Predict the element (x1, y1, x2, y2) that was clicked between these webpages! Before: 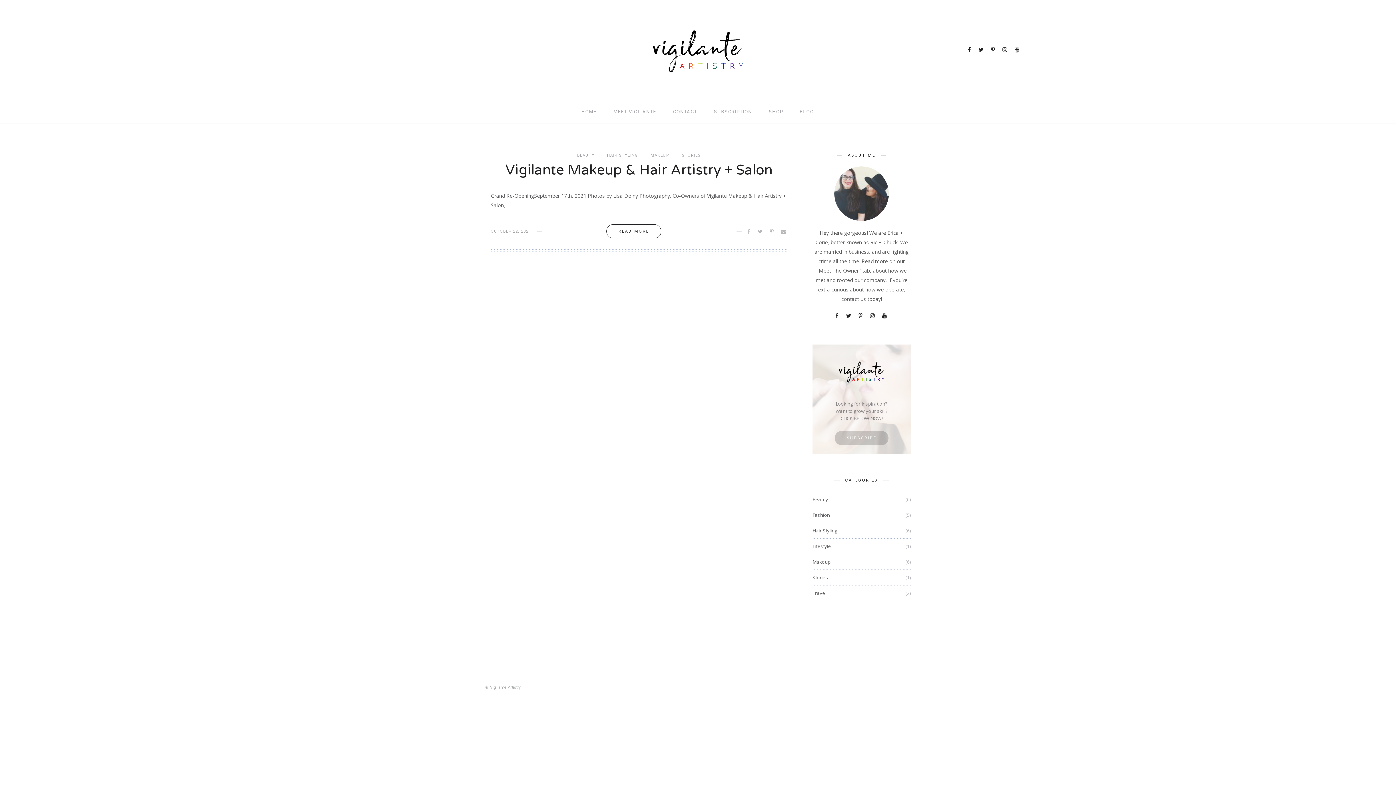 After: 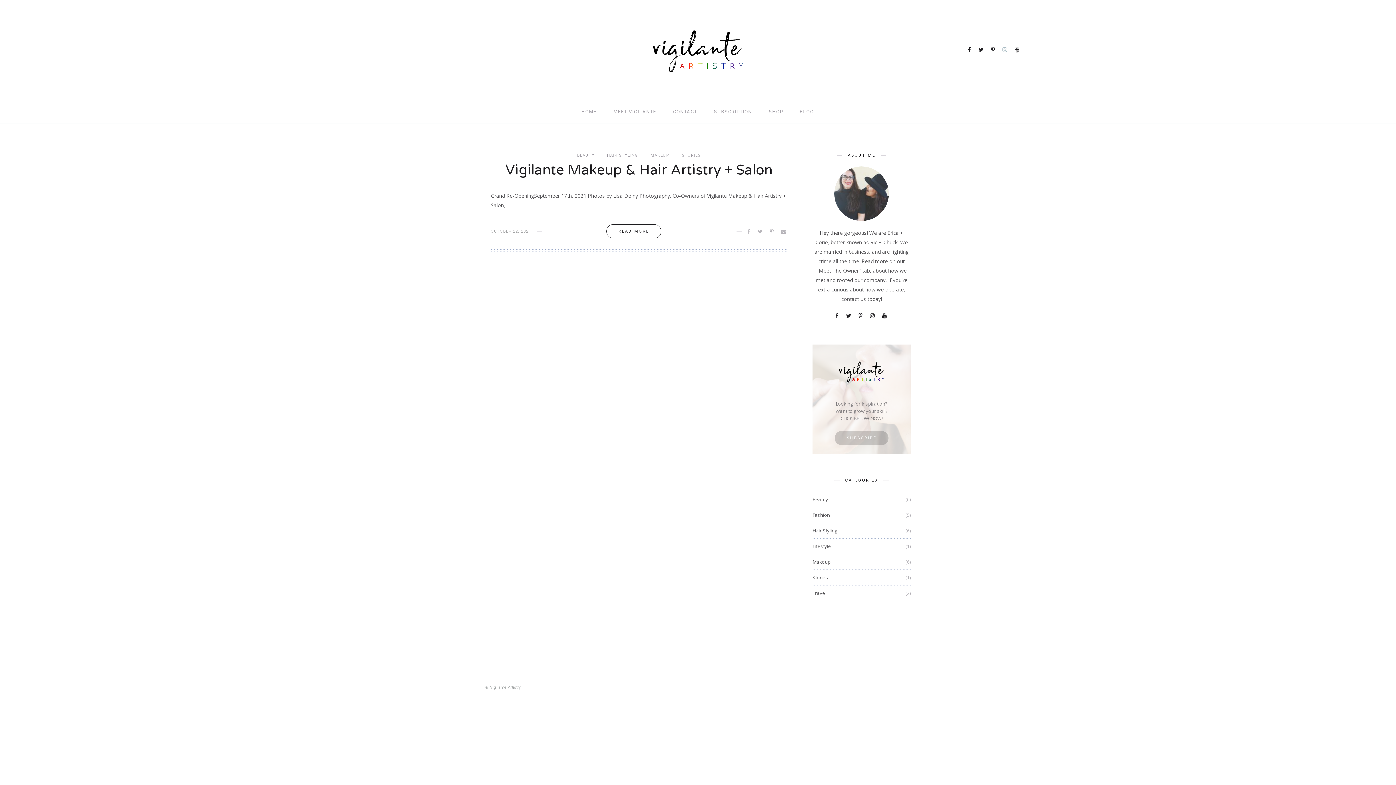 Action: bbox: (1002, 47, 1008, 52)